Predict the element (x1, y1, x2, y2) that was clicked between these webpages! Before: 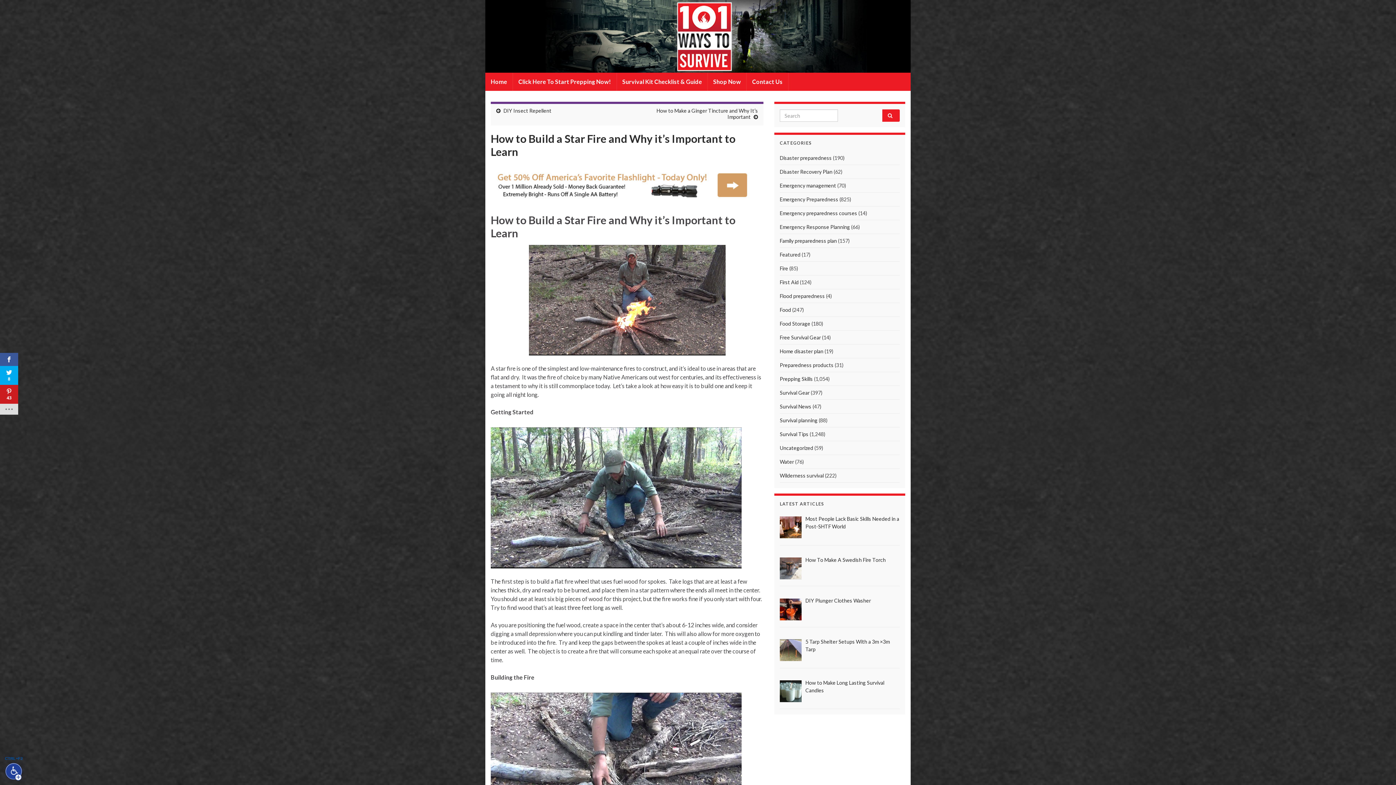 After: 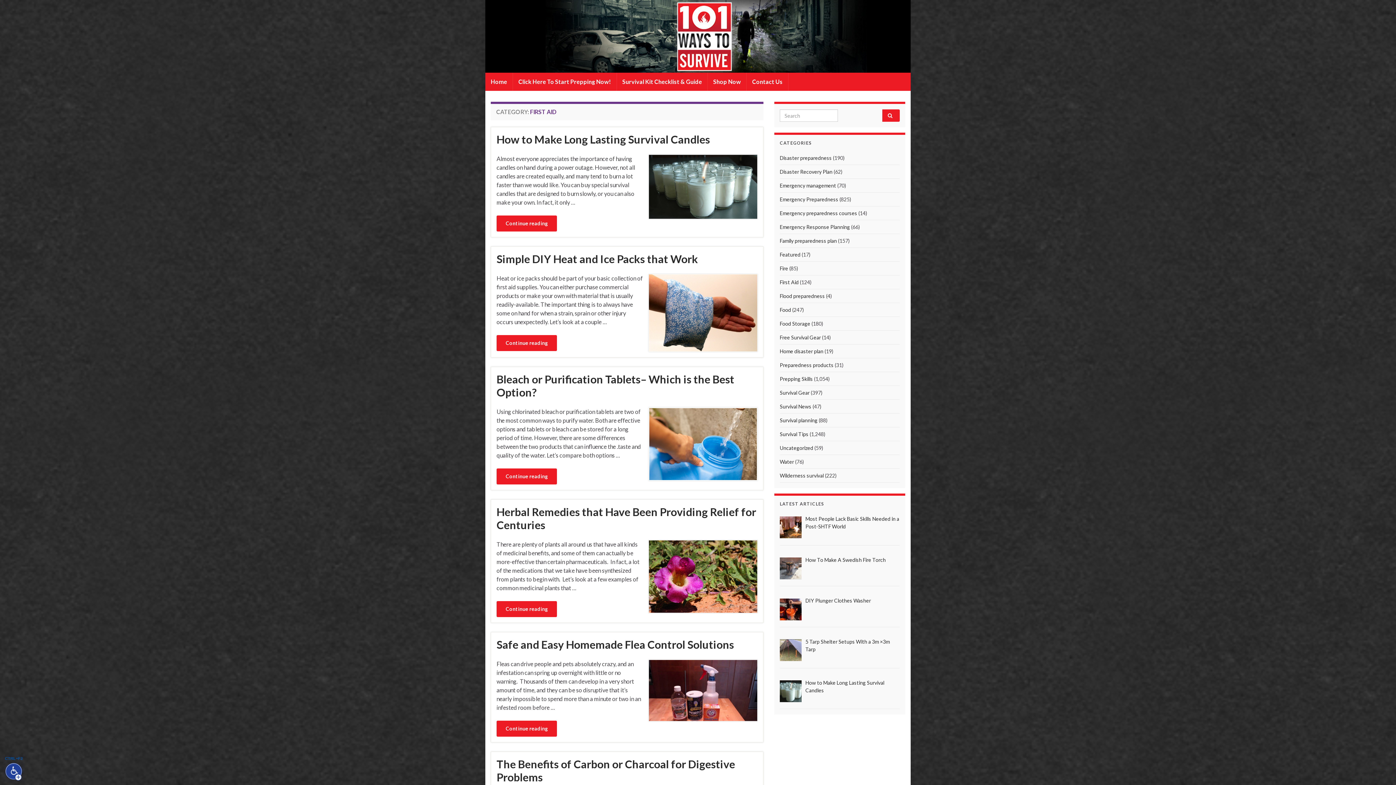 Action: label: First Aid bbox: (780, 279, 798, 285)